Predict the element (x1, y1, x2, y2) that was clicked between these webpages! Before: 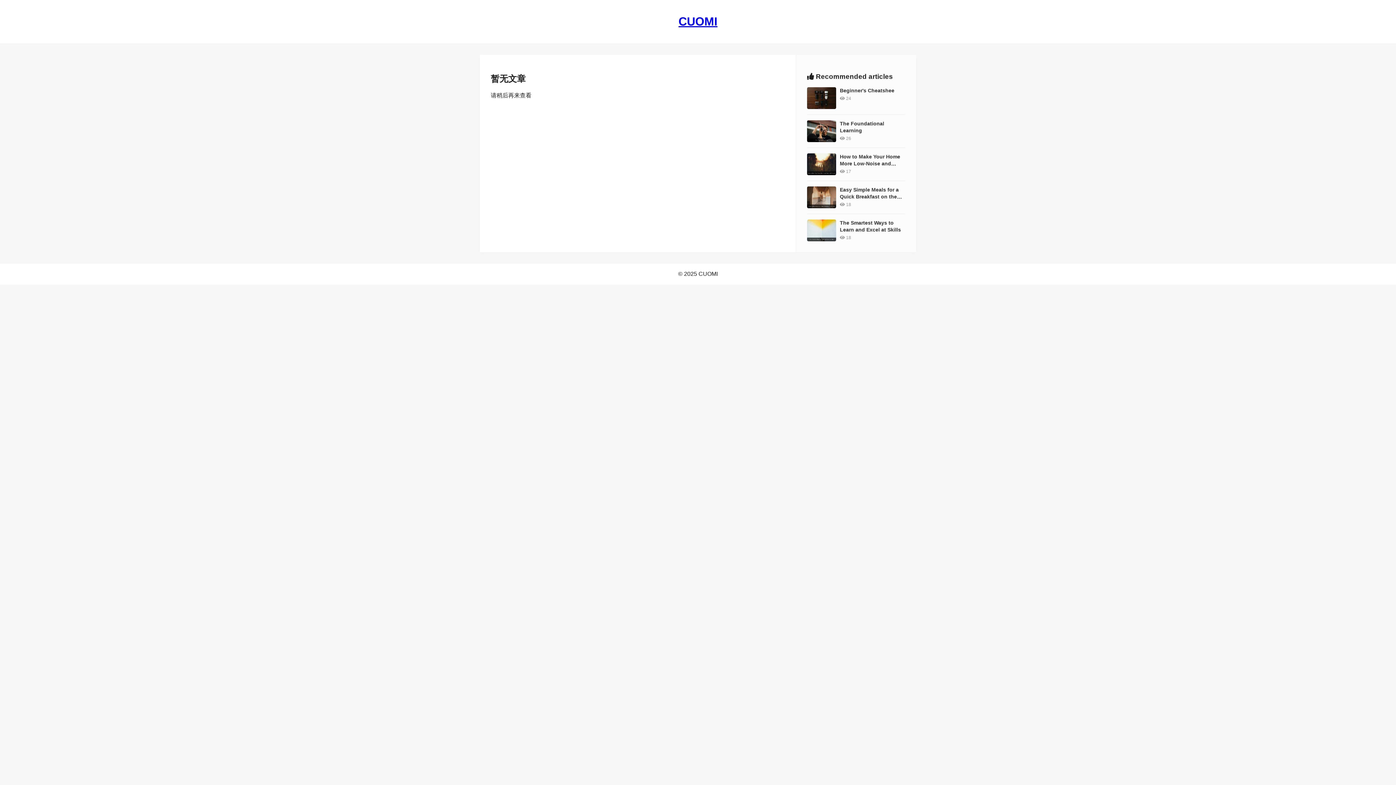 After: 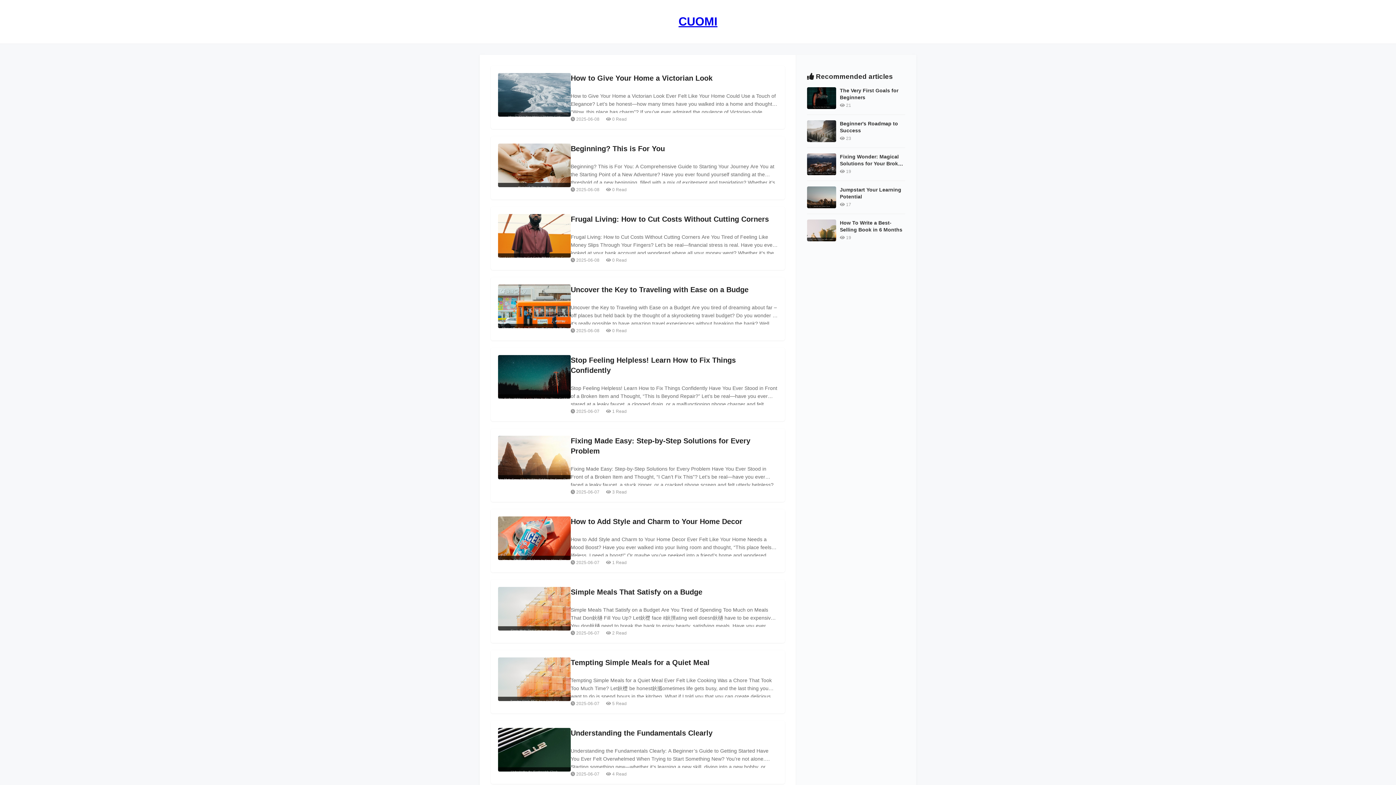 Action: bbox: (678, 15, 717, 28) label: CUOMI